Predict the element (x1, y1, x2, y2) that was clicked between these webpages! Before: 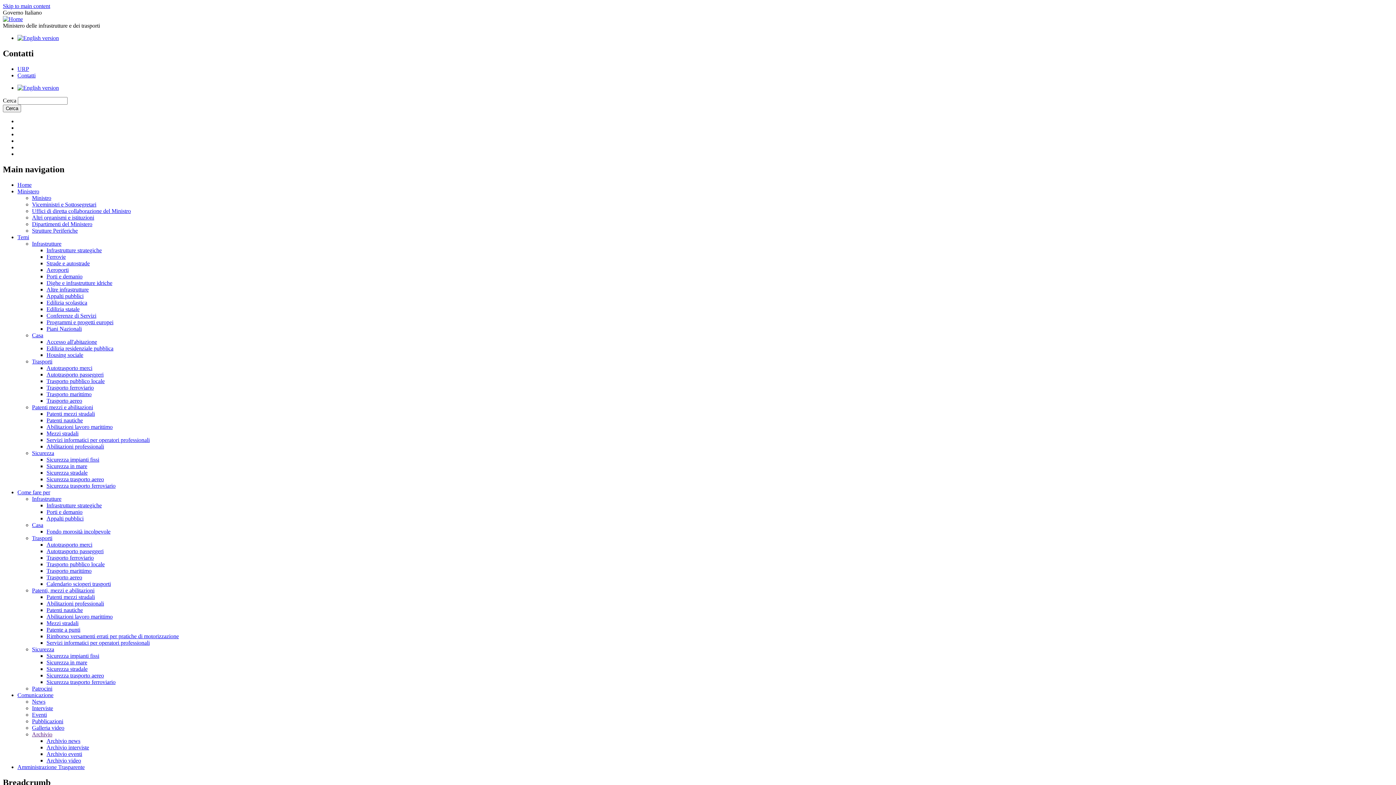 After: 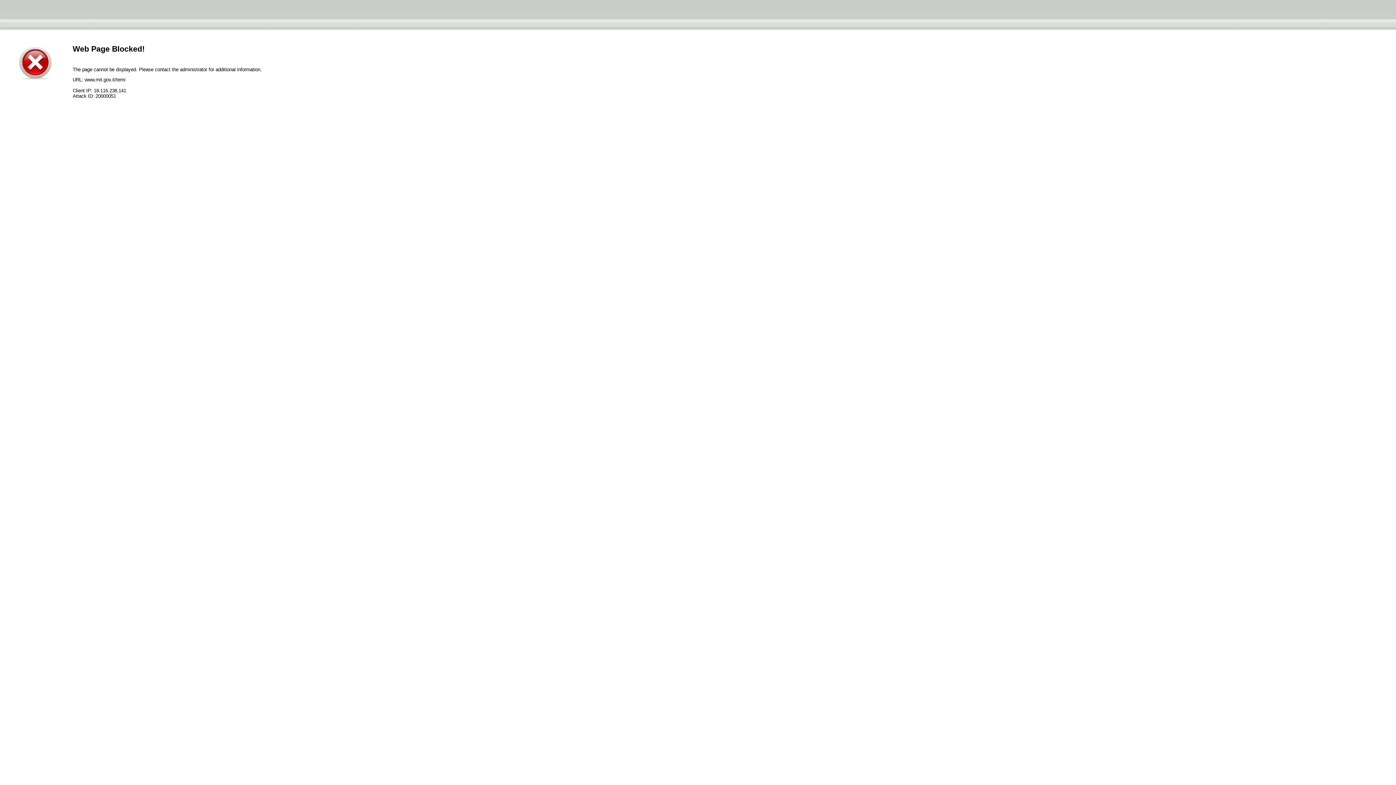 Action: bbox: (17, 234, 29, 240) label: Temi